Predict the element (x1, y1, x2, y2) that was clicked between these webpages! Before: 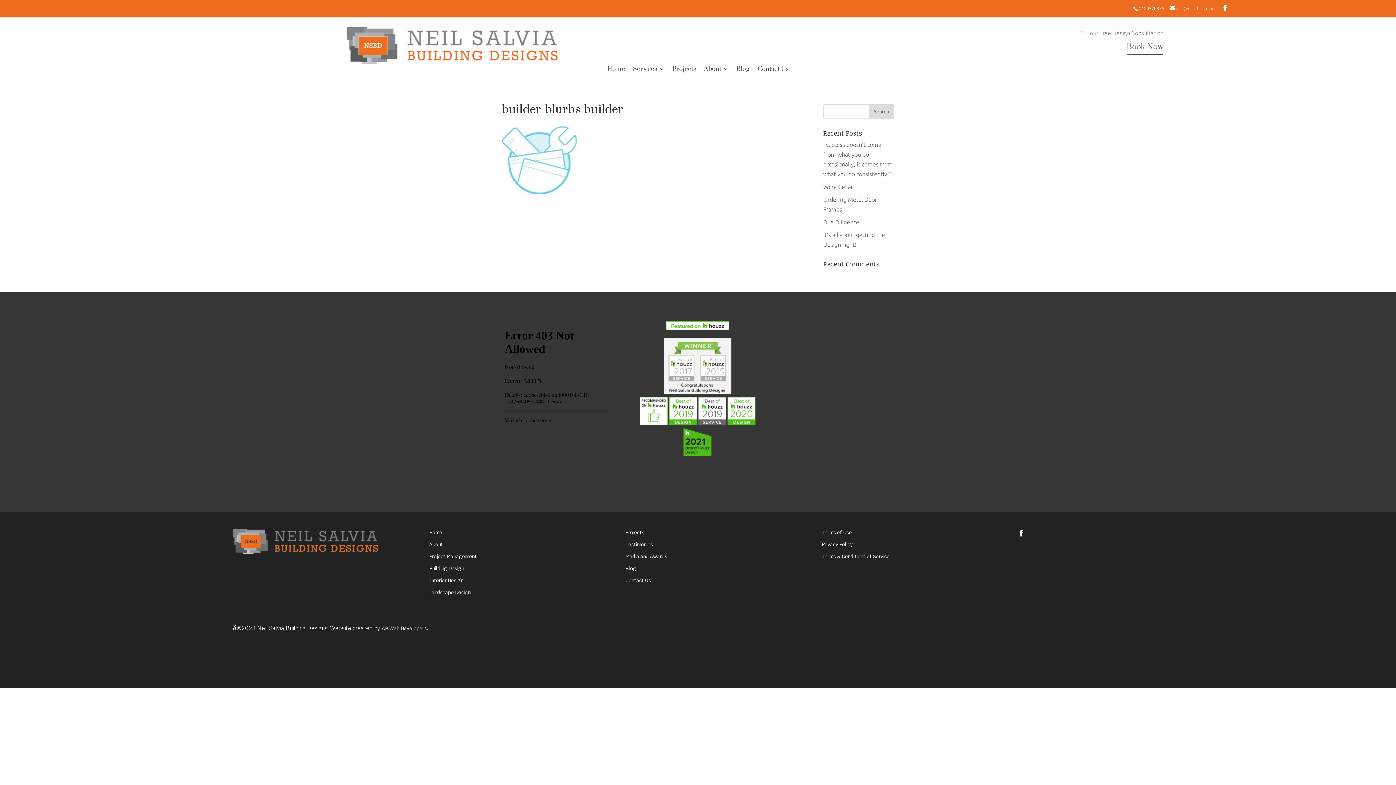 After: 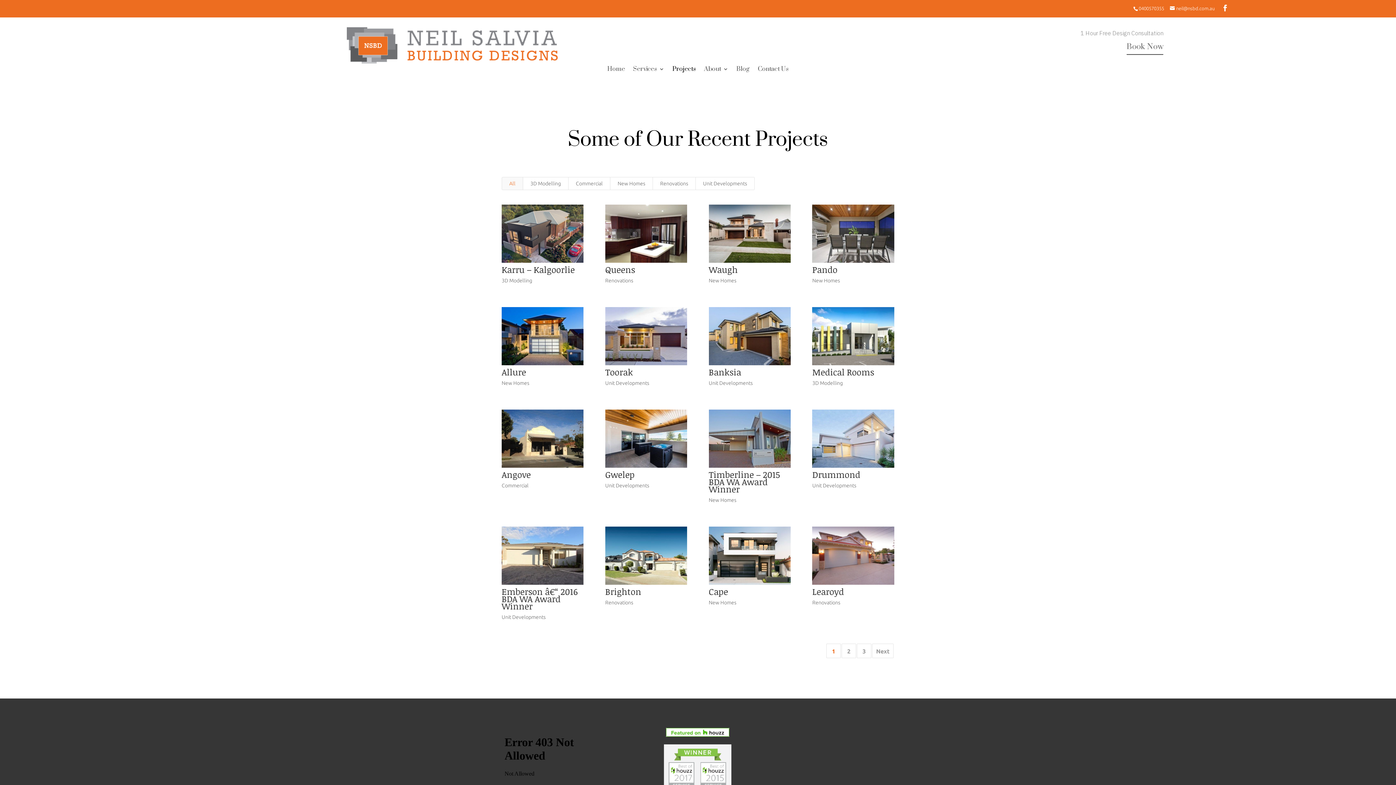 Action: label: Projects bbox: (672, 66, 696, 74)